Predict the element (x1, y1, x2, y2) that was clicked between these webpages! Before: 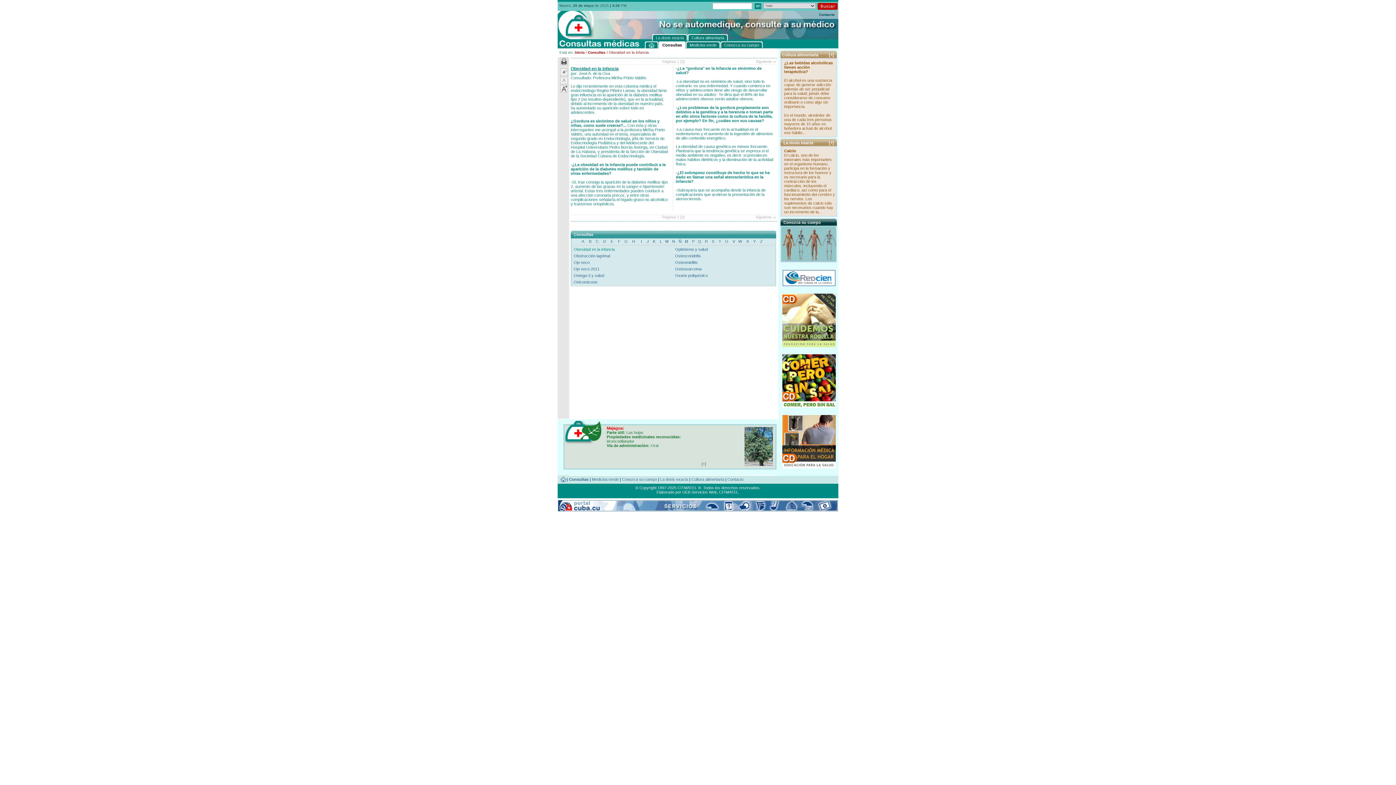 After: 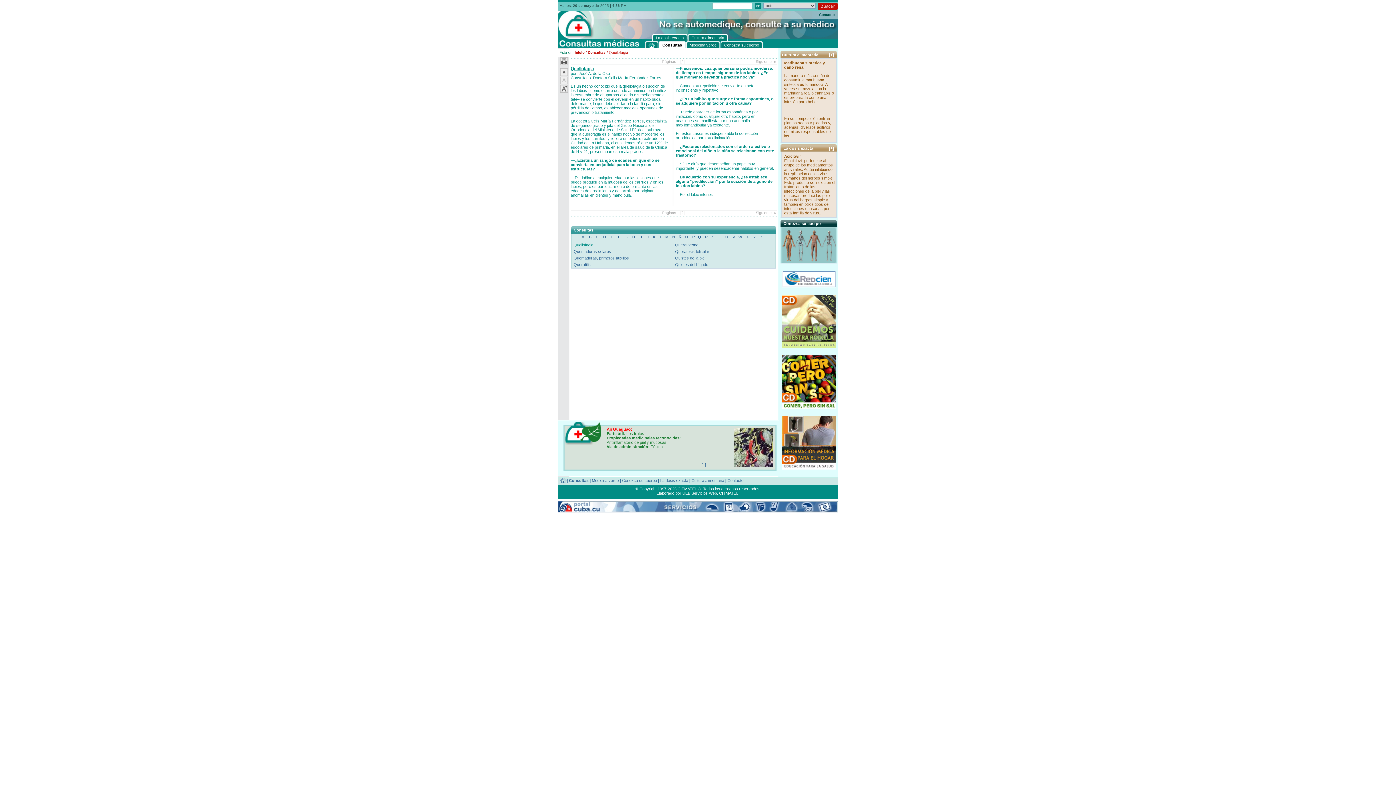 Action: label: Q bbox: (698, 239, 701, 243)